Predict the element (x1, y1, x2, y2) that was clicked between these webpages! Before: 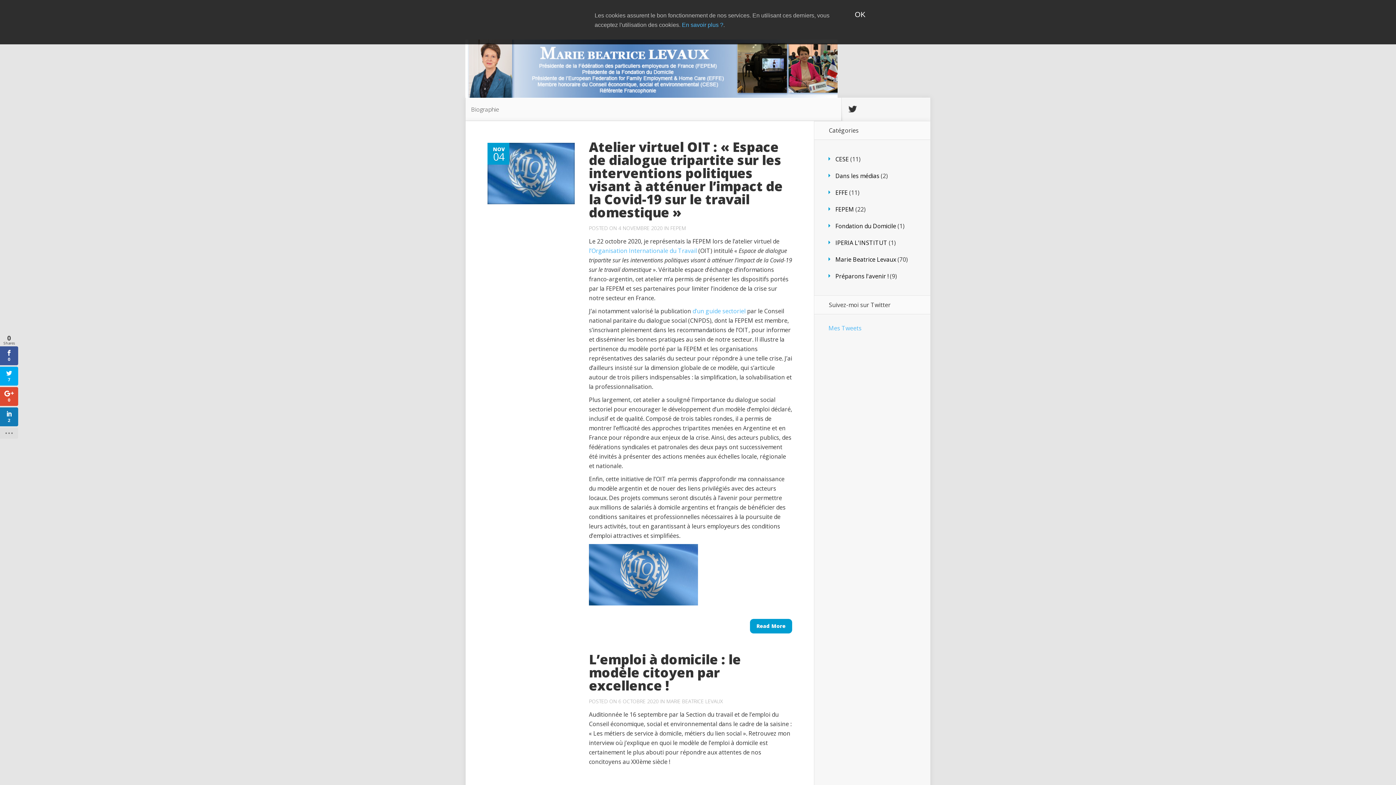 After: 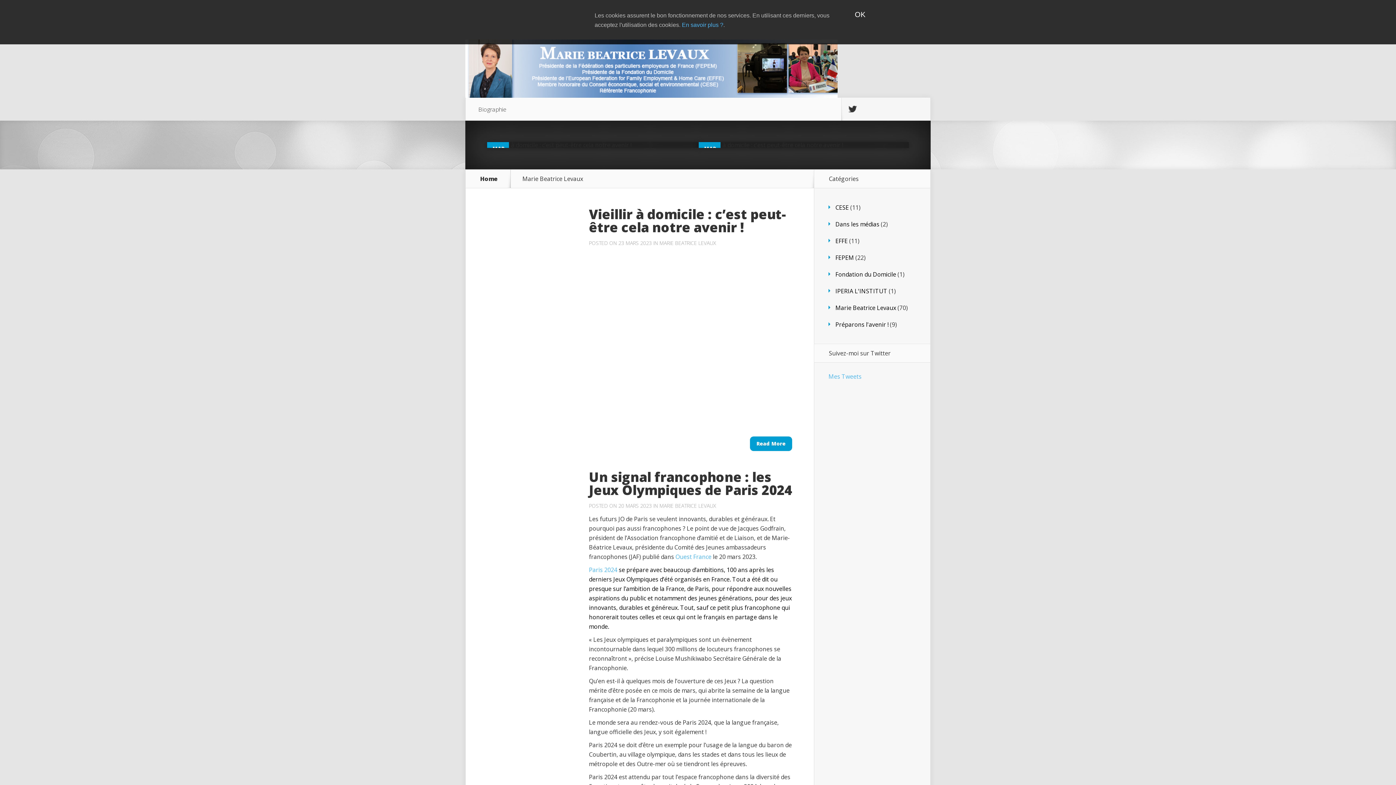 Action: bbox: (666, 698, 723, 705) label: MARIE BEATRICE LEVAUX